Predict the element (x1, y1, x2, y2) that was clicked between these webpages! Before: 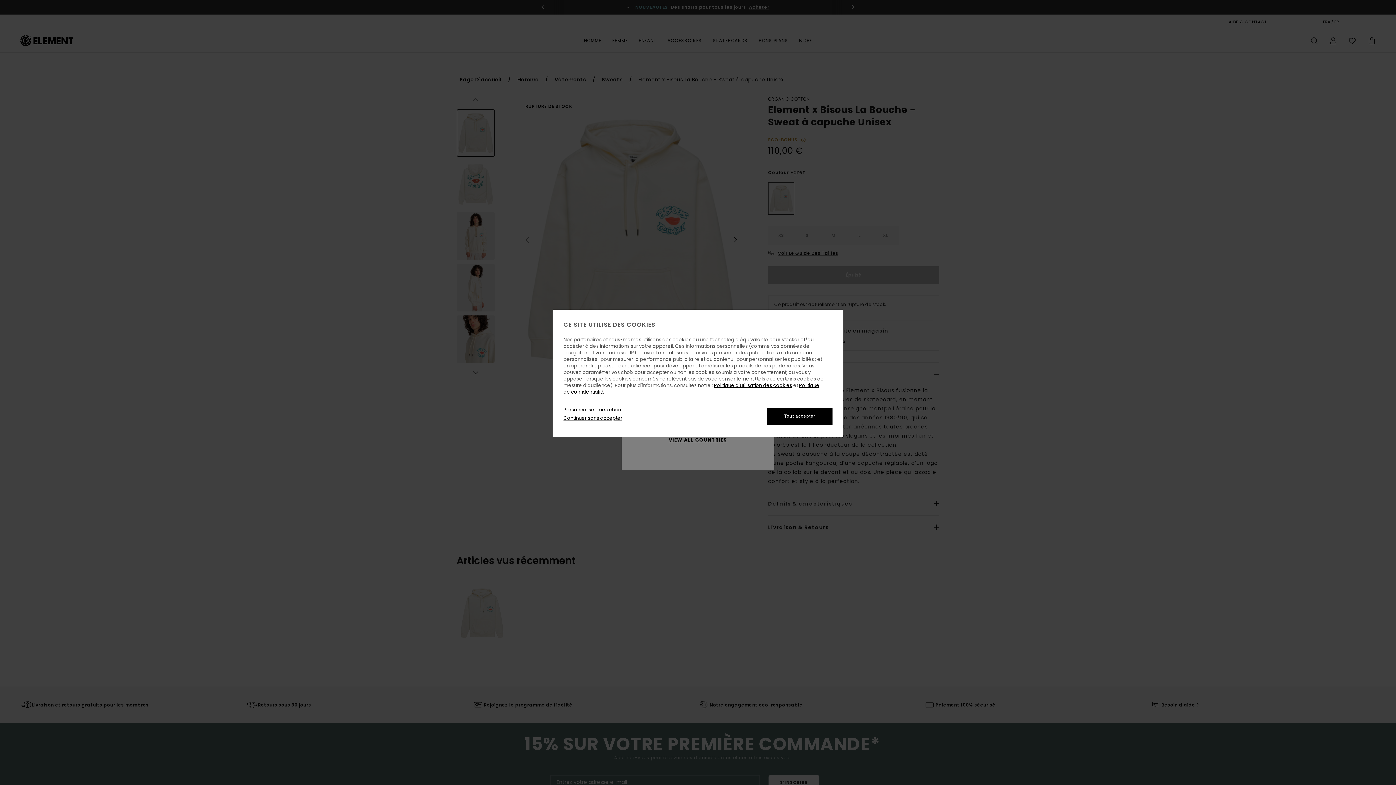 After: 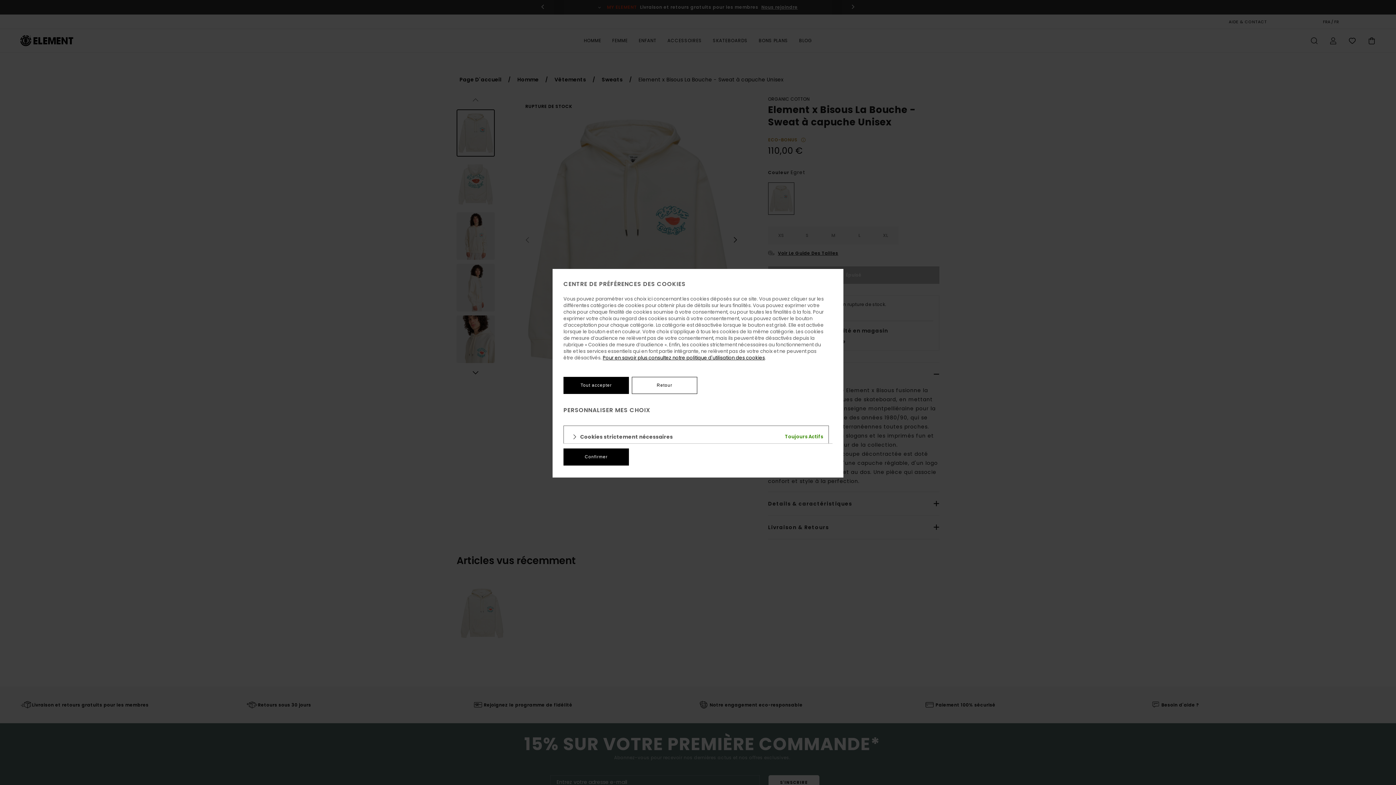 Action: bbox: (563, 406, 622, 413) label: Personnaliser mes choix